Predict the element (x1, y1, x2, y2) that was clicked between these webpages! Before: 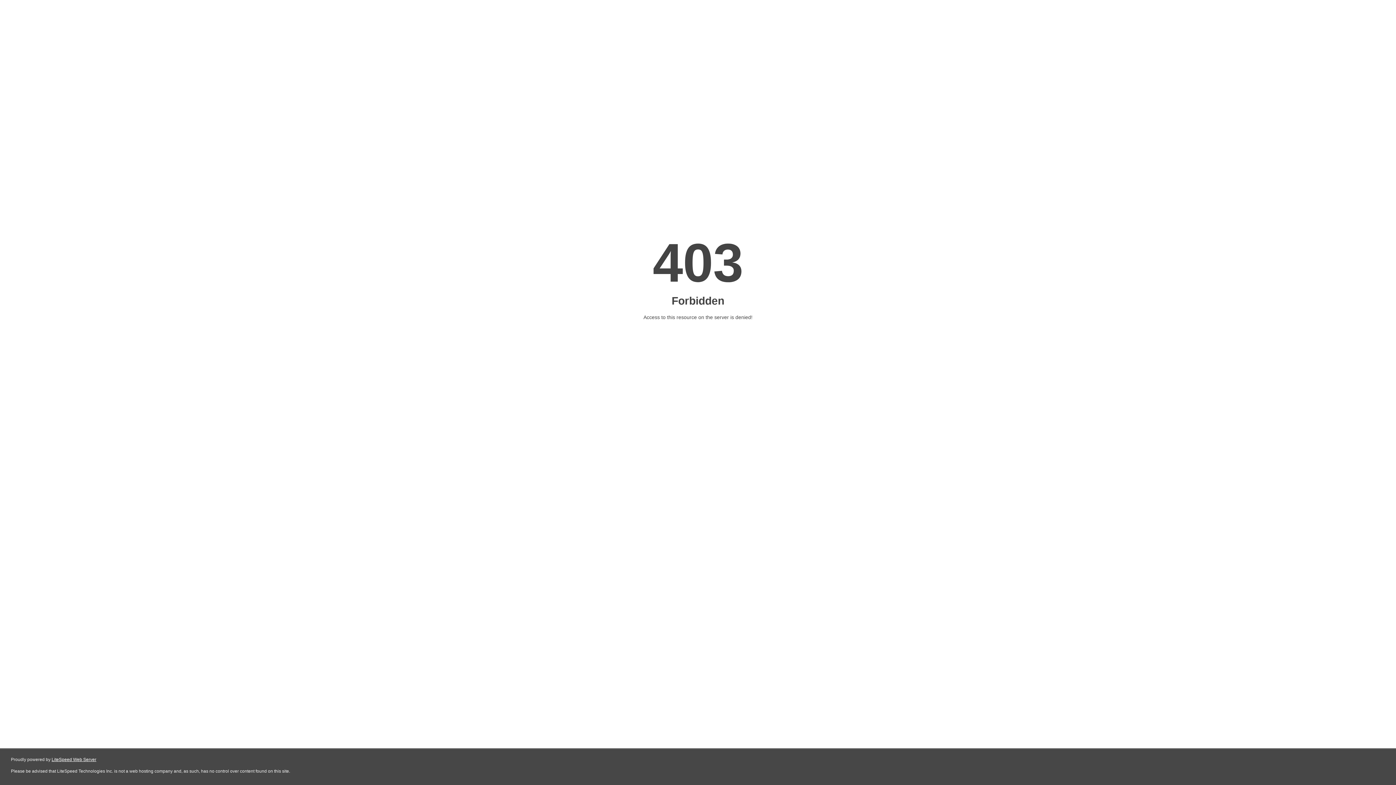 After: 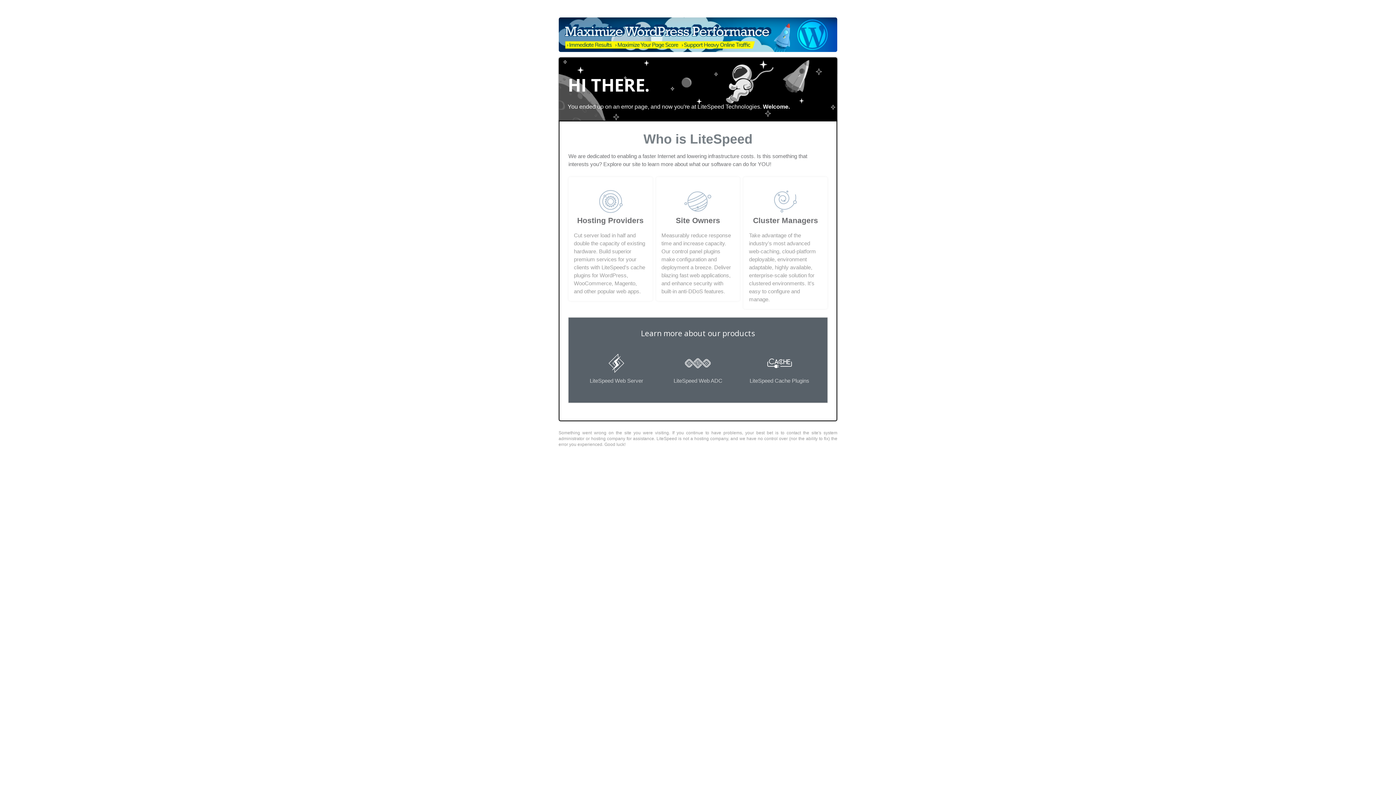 Action: label: LiteSpeed Web Server bbox: (51, 757, 96, 762)